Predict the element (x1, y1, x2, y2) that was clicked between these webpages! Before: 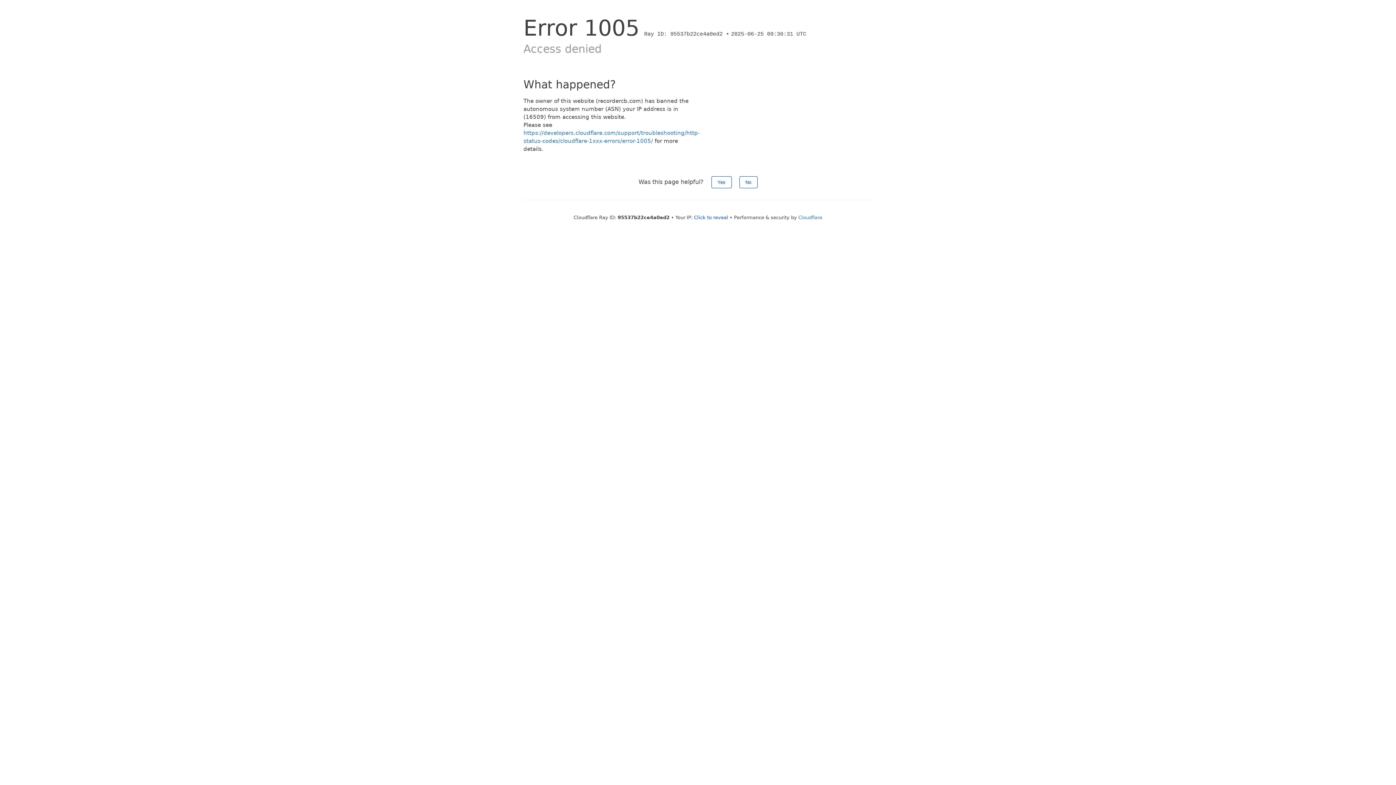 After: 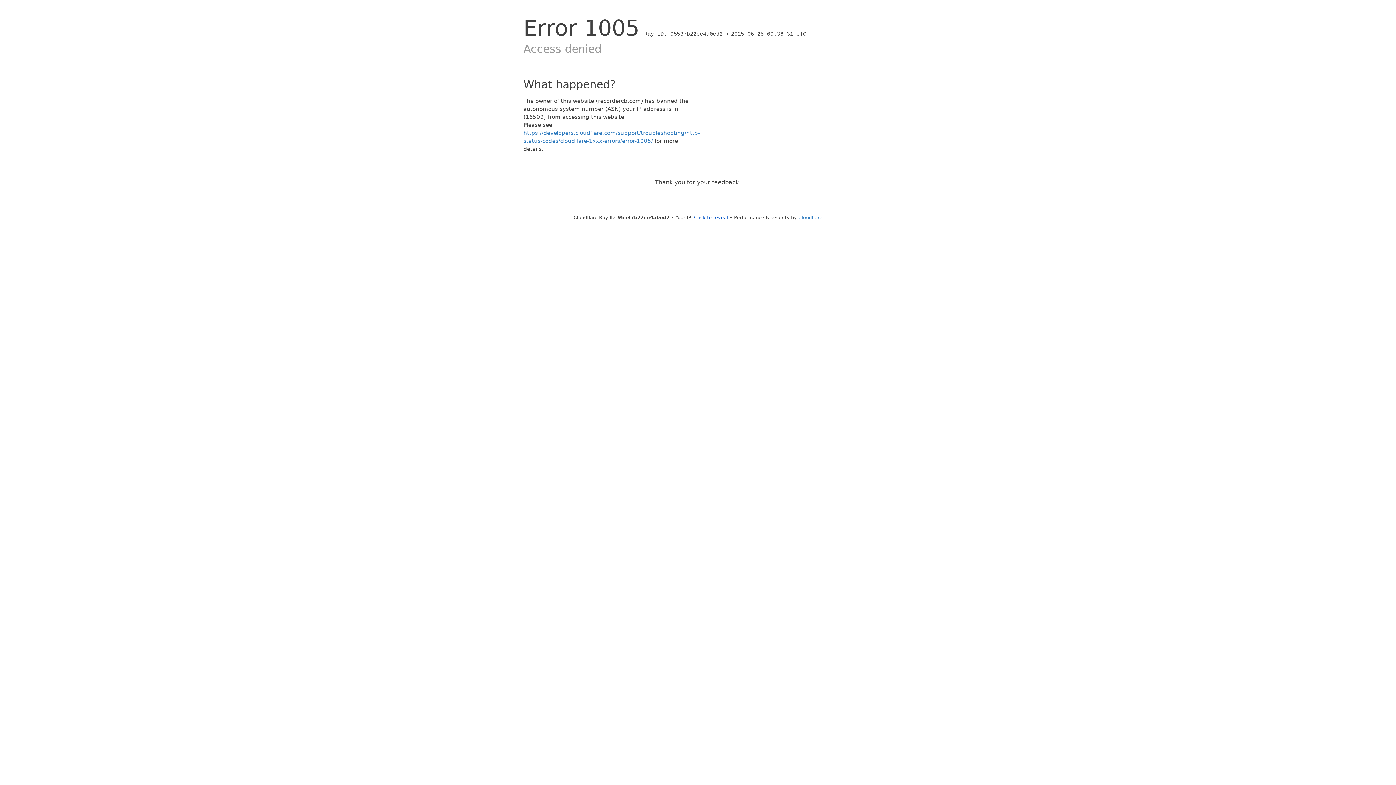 Action: label: No bbox: (739, 176, 757, 188)